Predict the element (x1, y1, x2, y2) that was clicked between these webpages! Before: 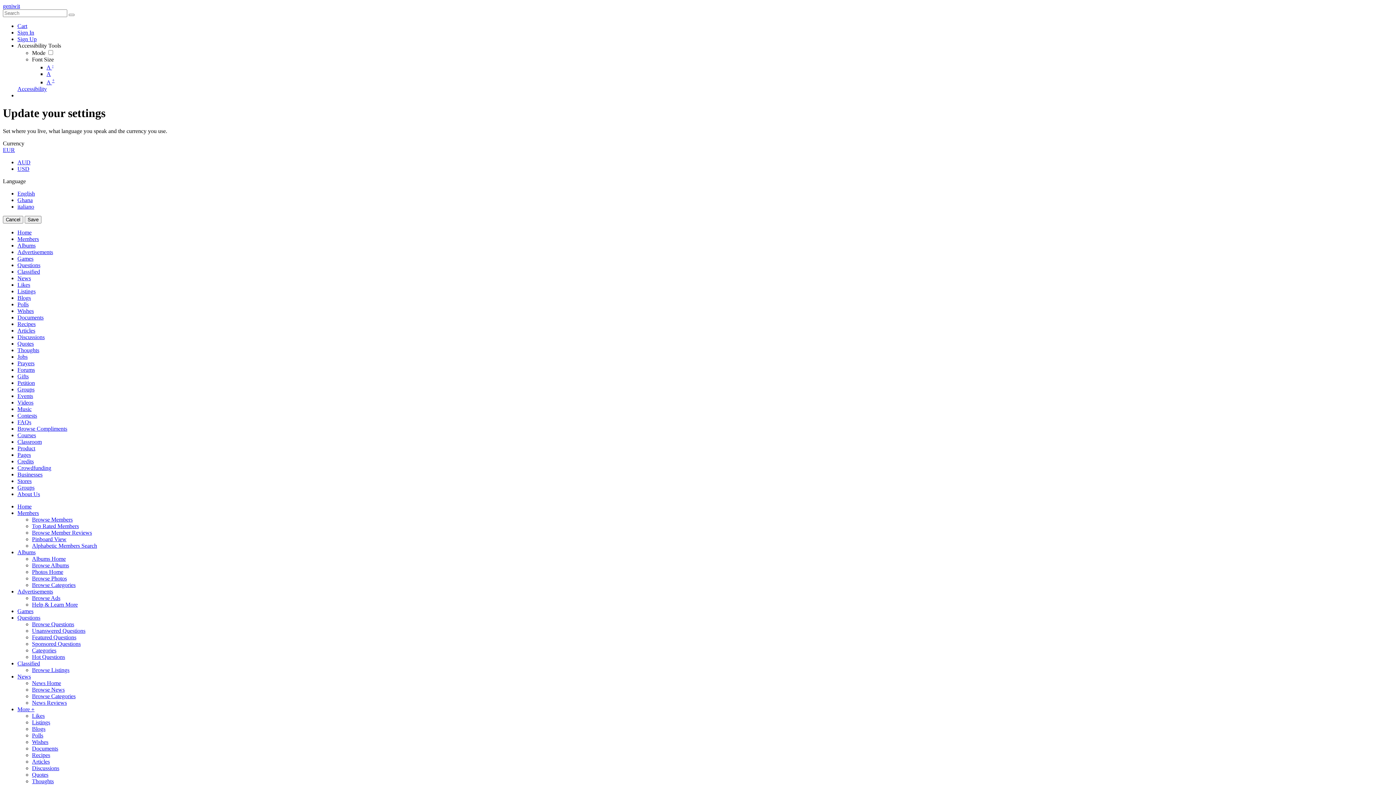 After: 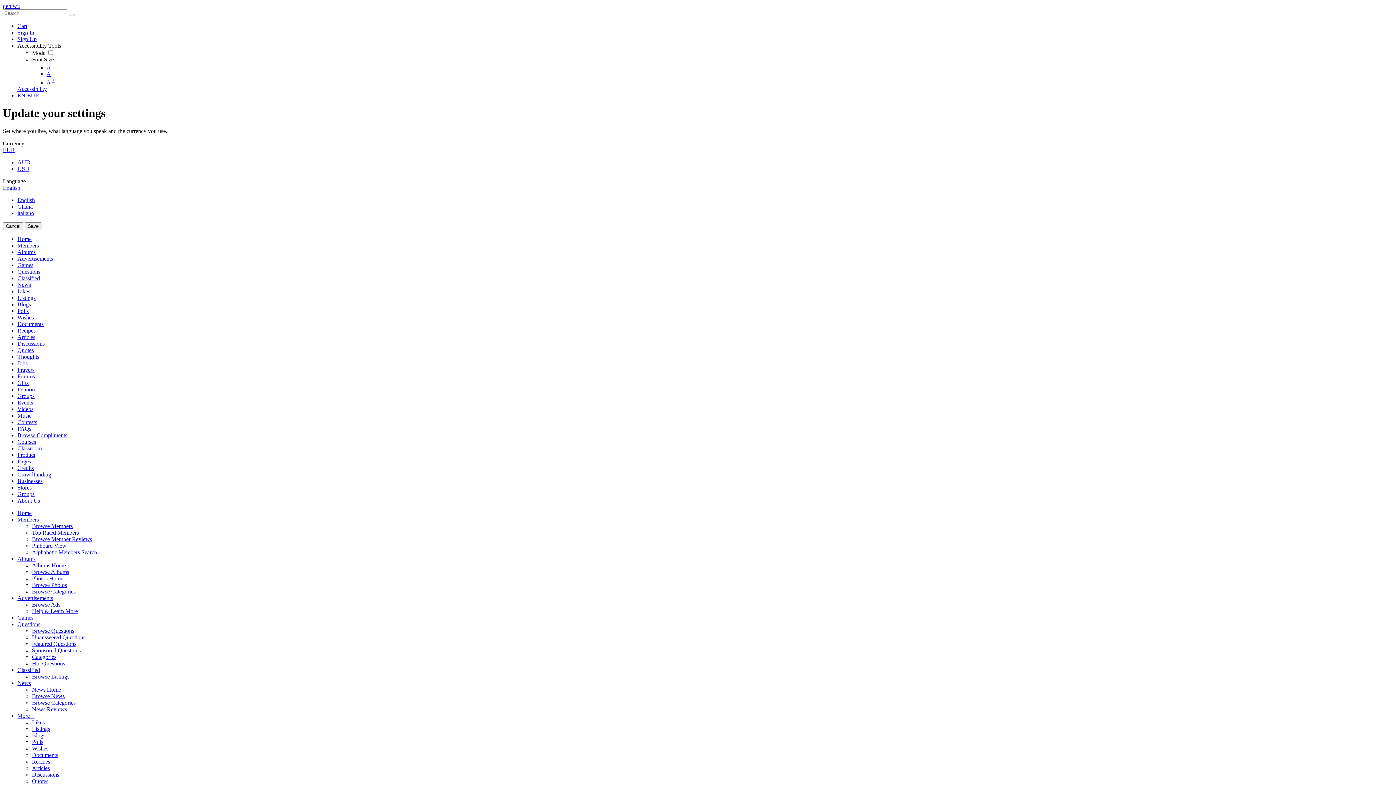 Action: label: Classified bbox: (17, 660, 40, 666)